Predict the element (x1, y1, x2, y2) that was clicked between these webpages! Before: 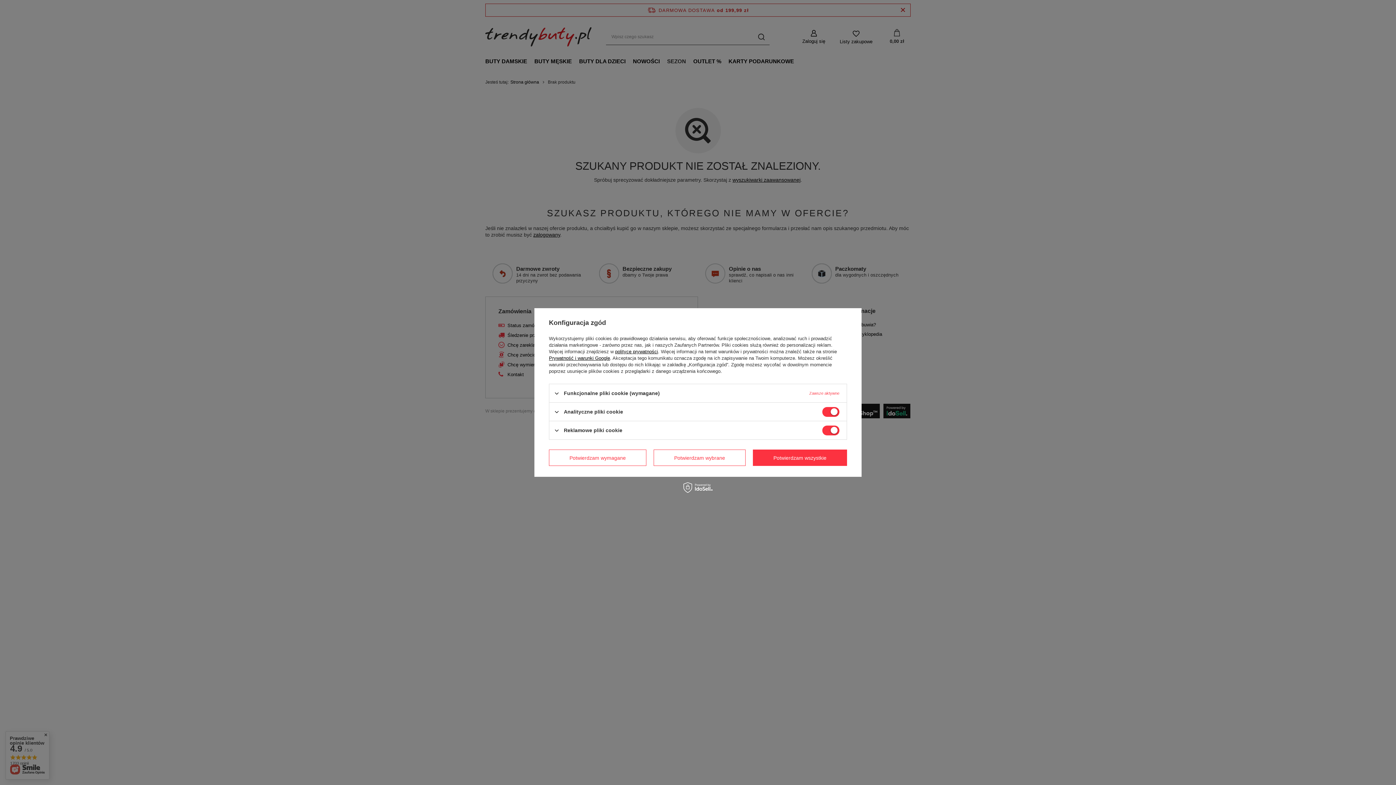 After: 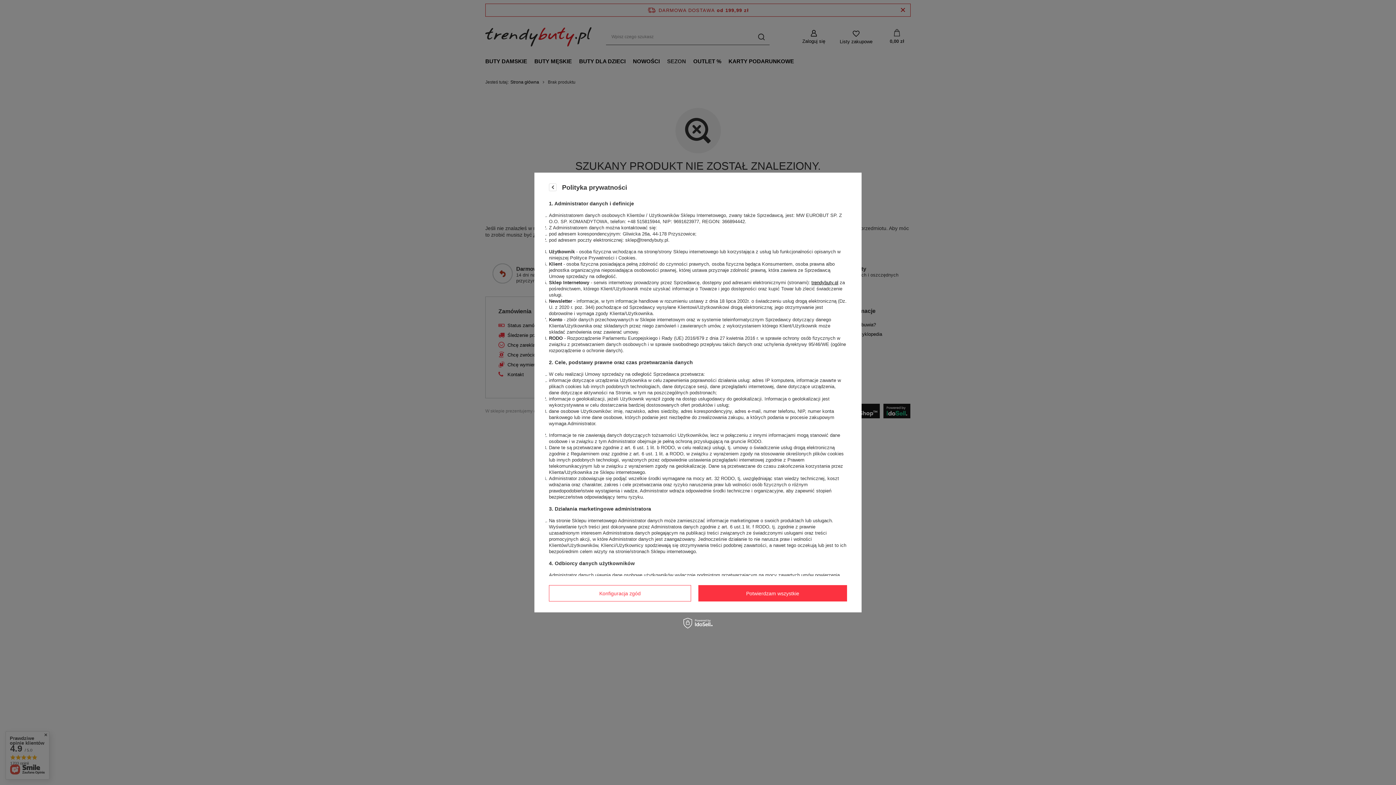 Action: bbox: (615, 349, 658, 354) label: polityce prywatności